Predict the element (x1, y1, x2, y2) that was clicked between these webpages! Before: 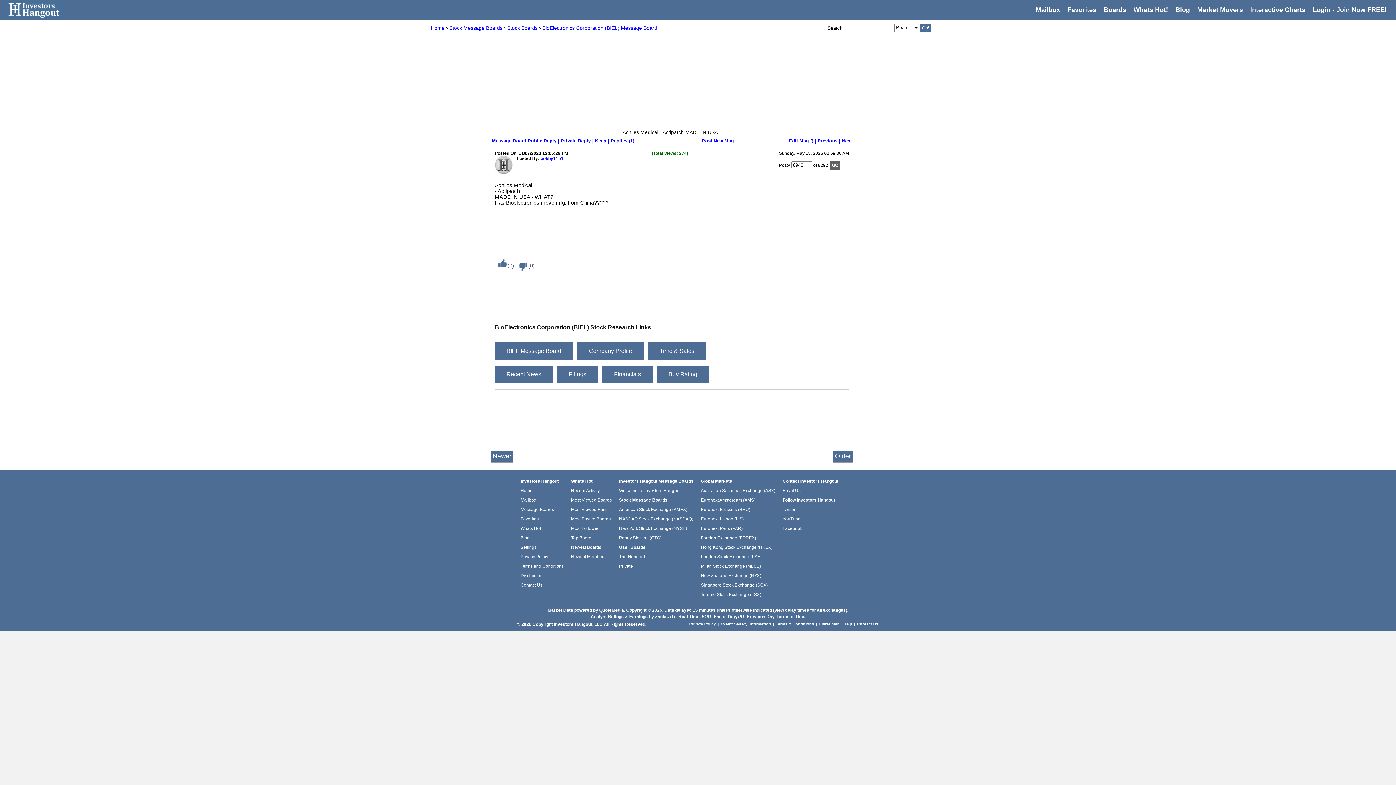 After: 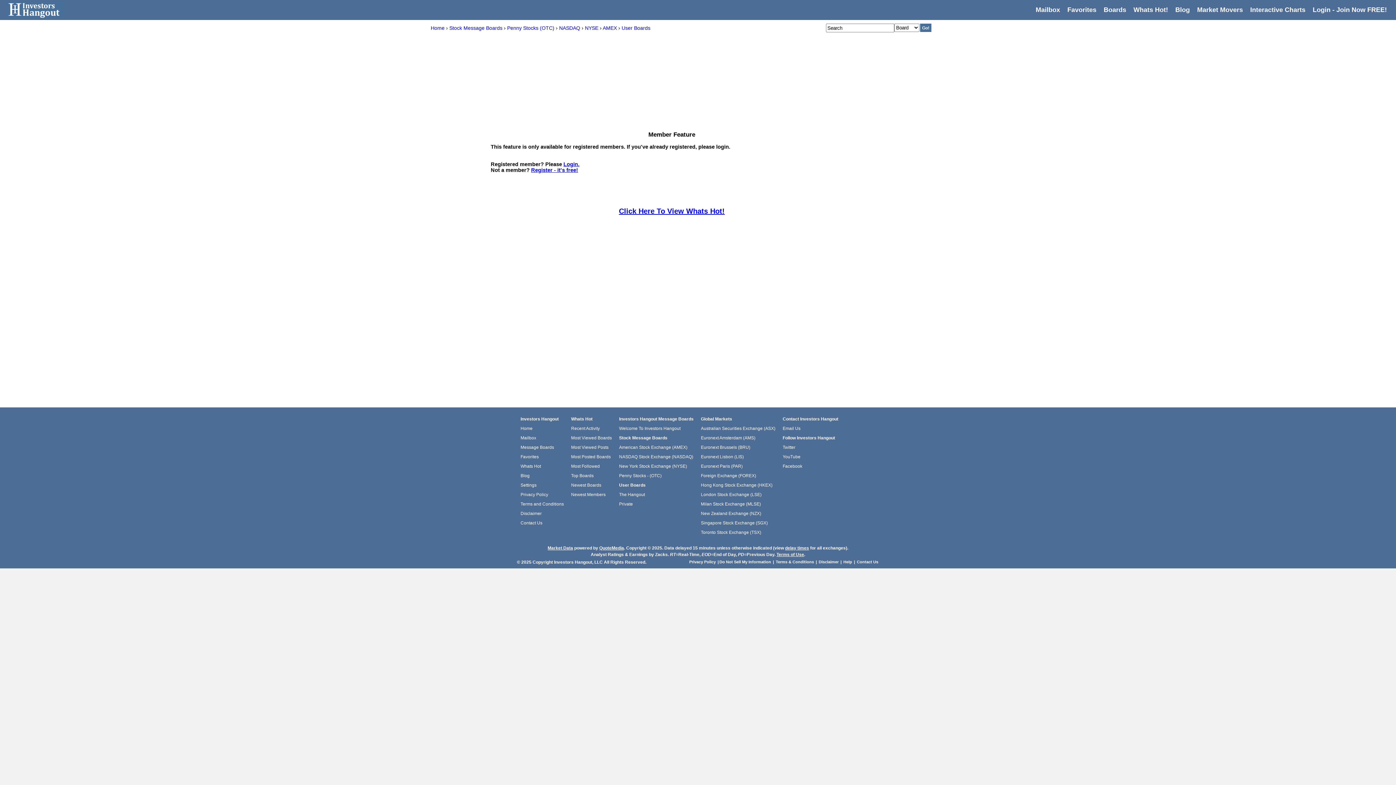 Action: label: Post New Msg bbox: (702, 138, 734, 143)